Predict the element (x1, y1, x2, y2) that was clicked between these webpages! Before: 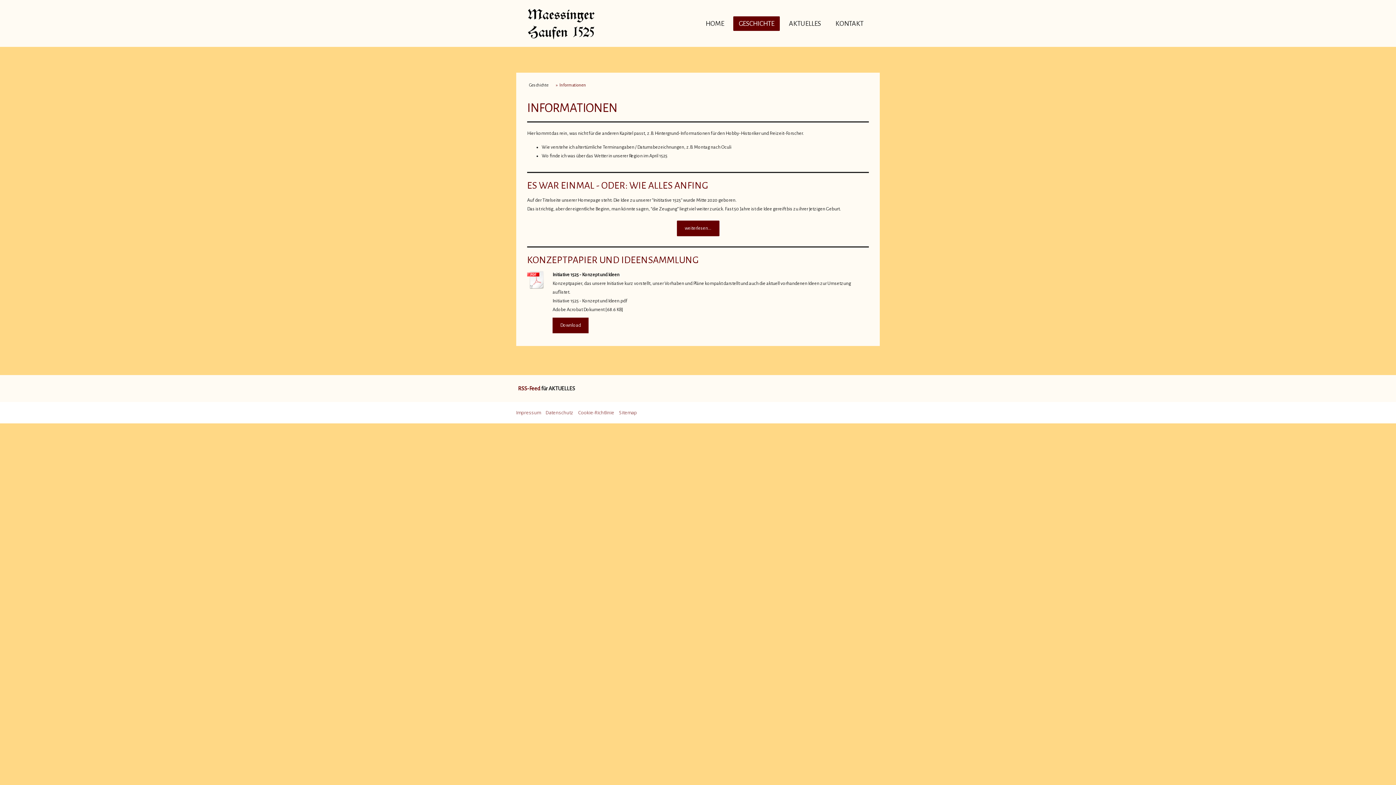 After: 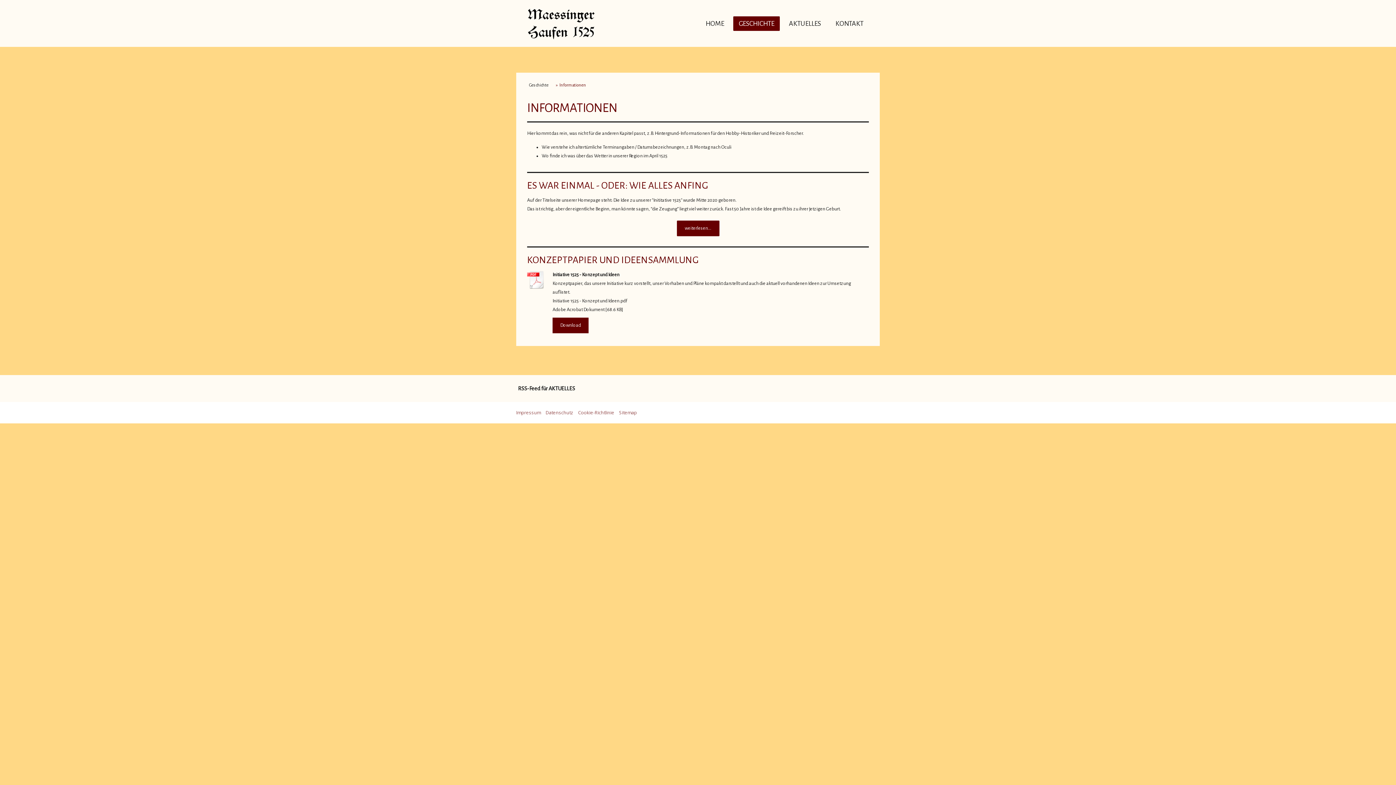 Action: label: RSS-Feed bbox: (518, 385, 540, 391)